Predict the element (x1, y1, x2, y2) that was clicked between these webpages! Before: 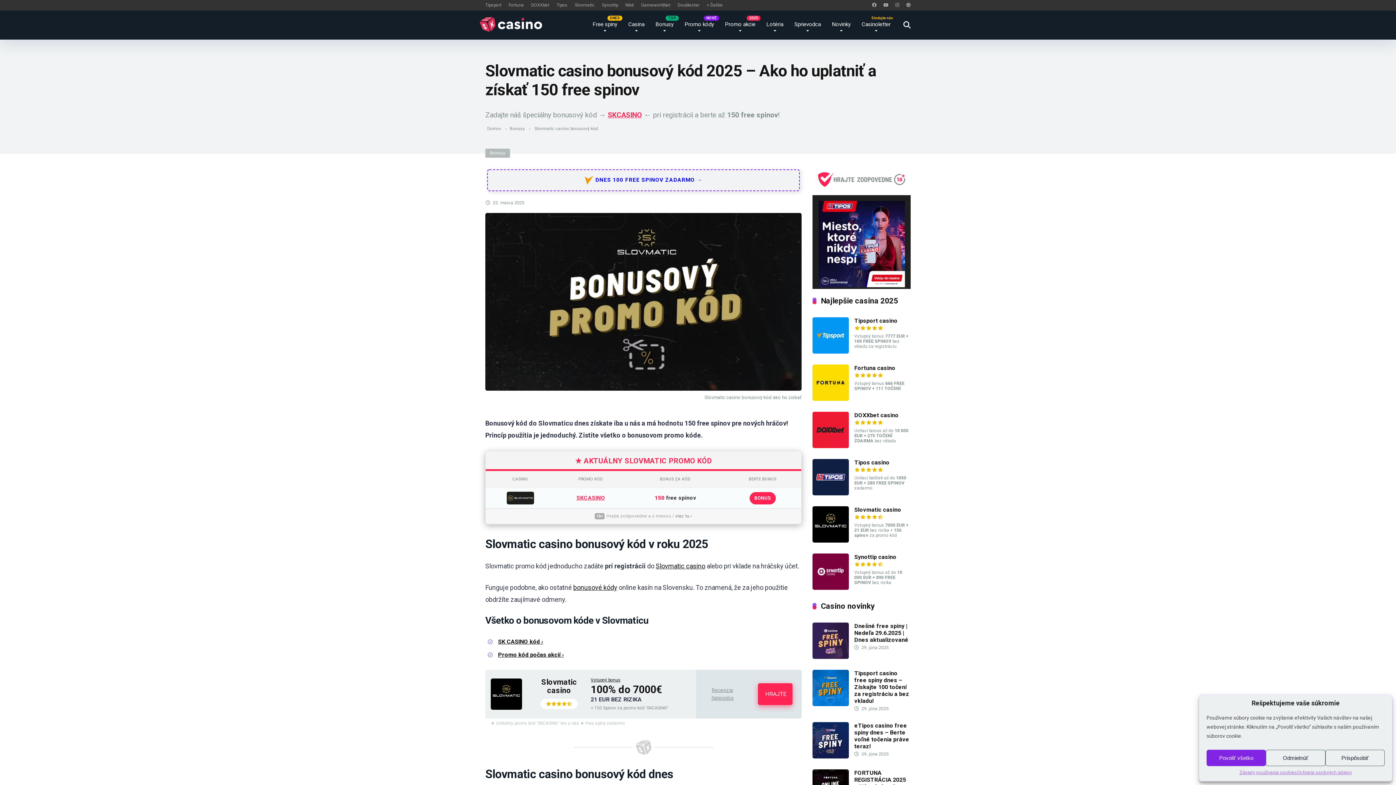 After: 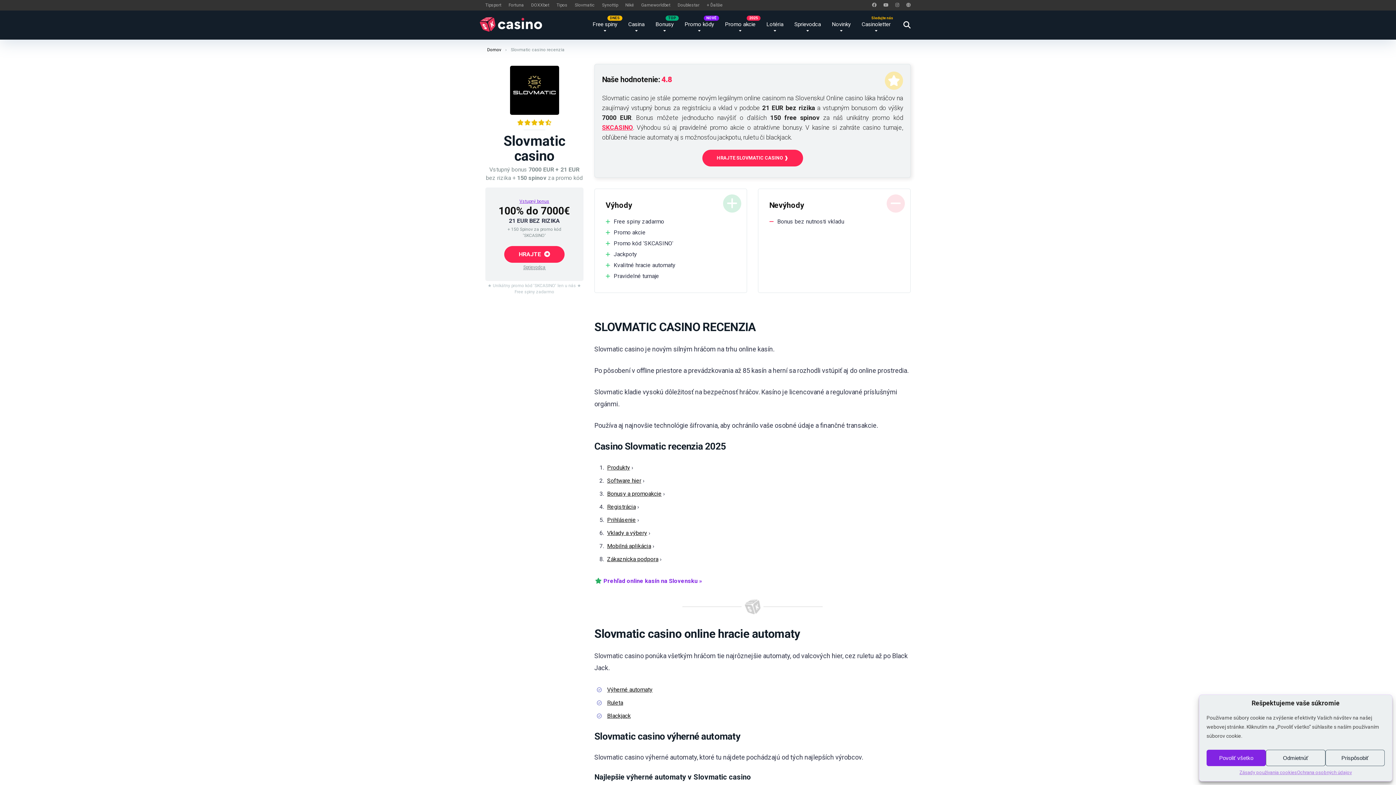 Action: label: Recenzia bbox: (711, 687, 733, 693)